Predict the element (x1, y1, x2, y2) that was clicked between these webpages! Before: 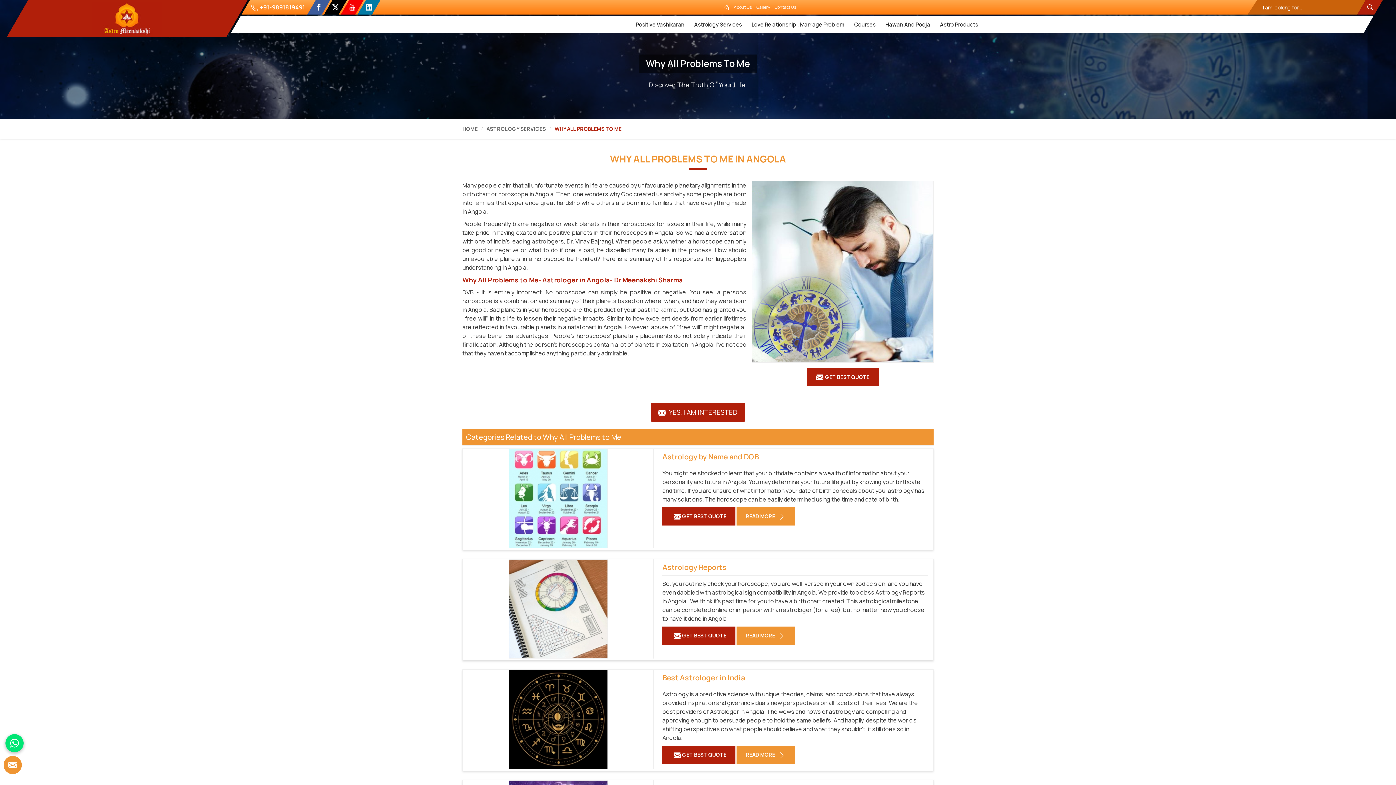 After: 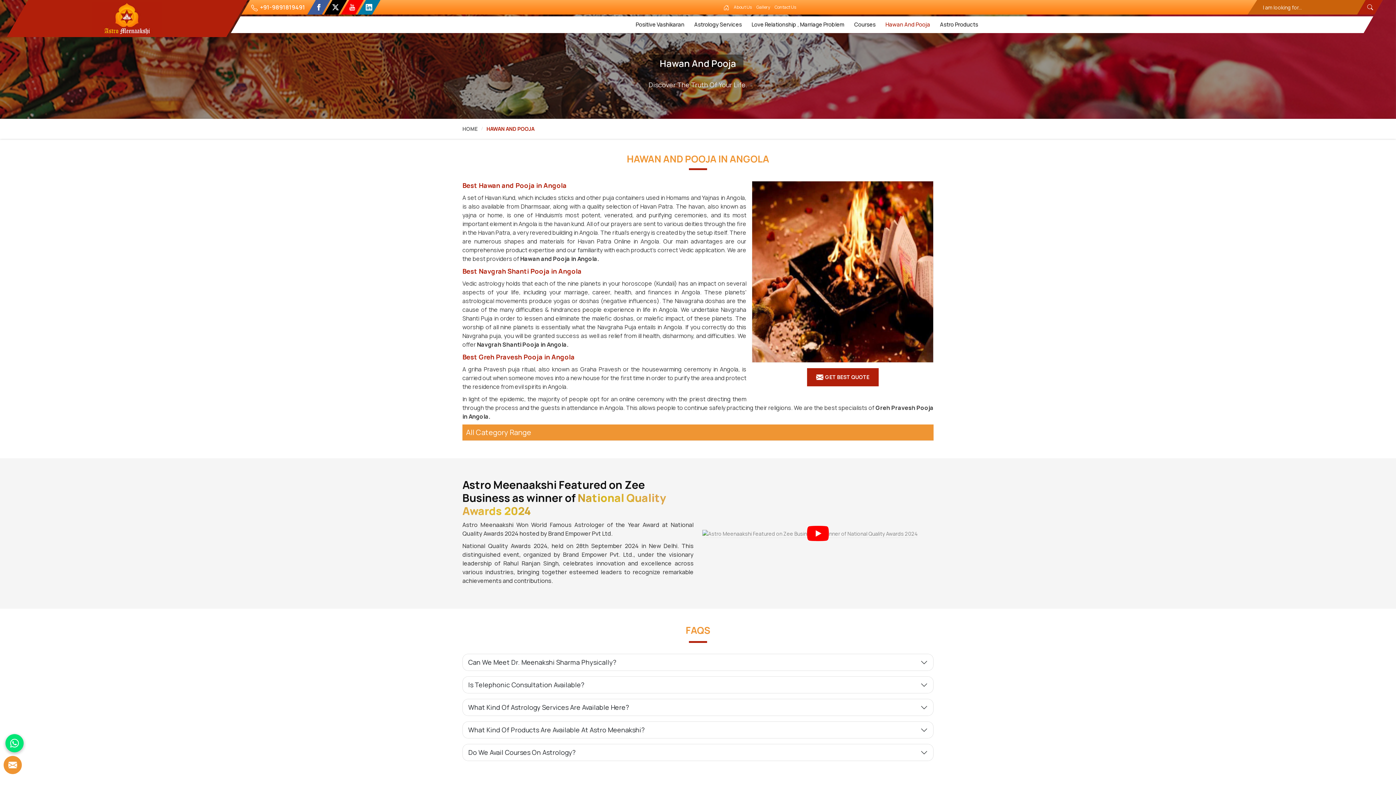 Action: bbox: (881, 16, 934, 33) label: Hawan And Pooja